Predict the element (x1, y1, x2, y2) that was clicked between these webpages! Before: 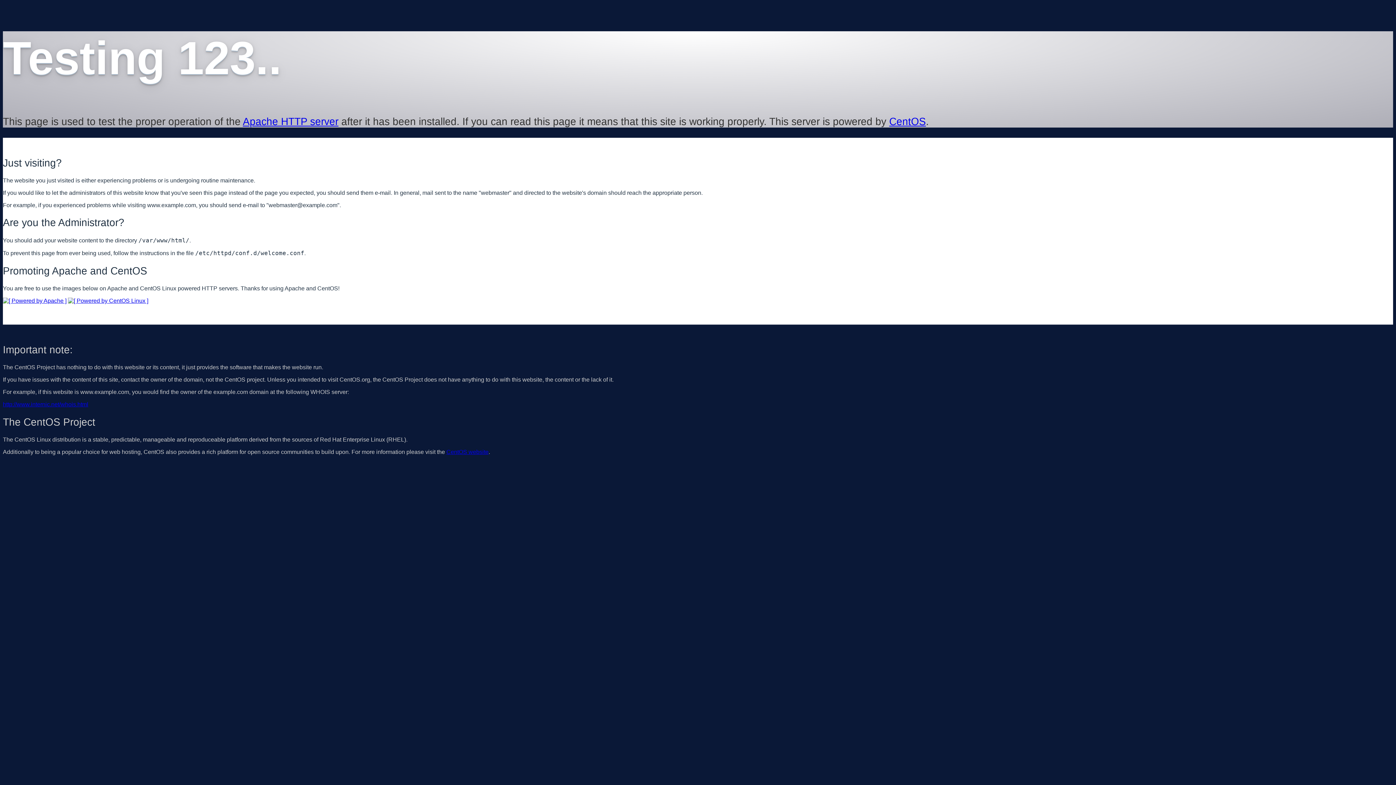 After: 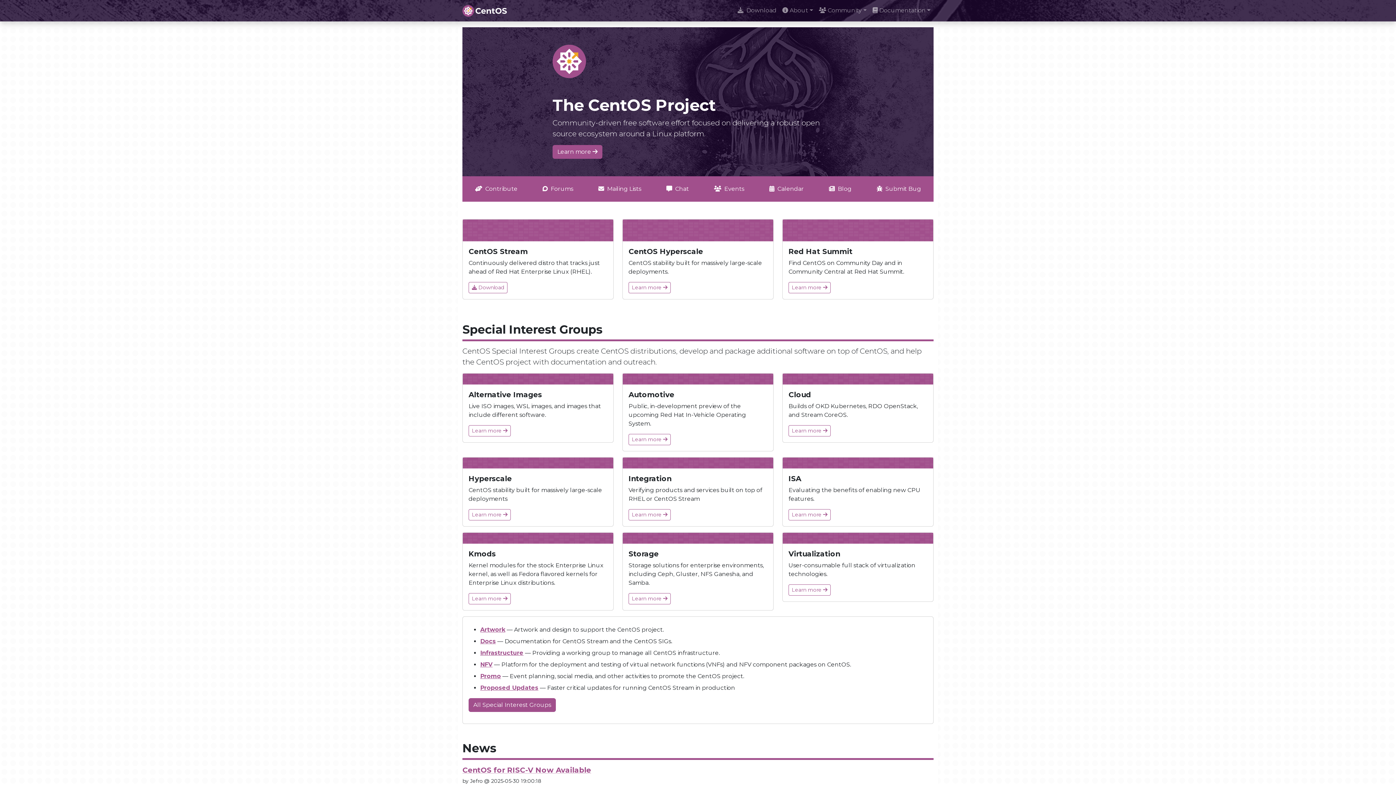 Action: bbox: (68, 297, 148, 303)